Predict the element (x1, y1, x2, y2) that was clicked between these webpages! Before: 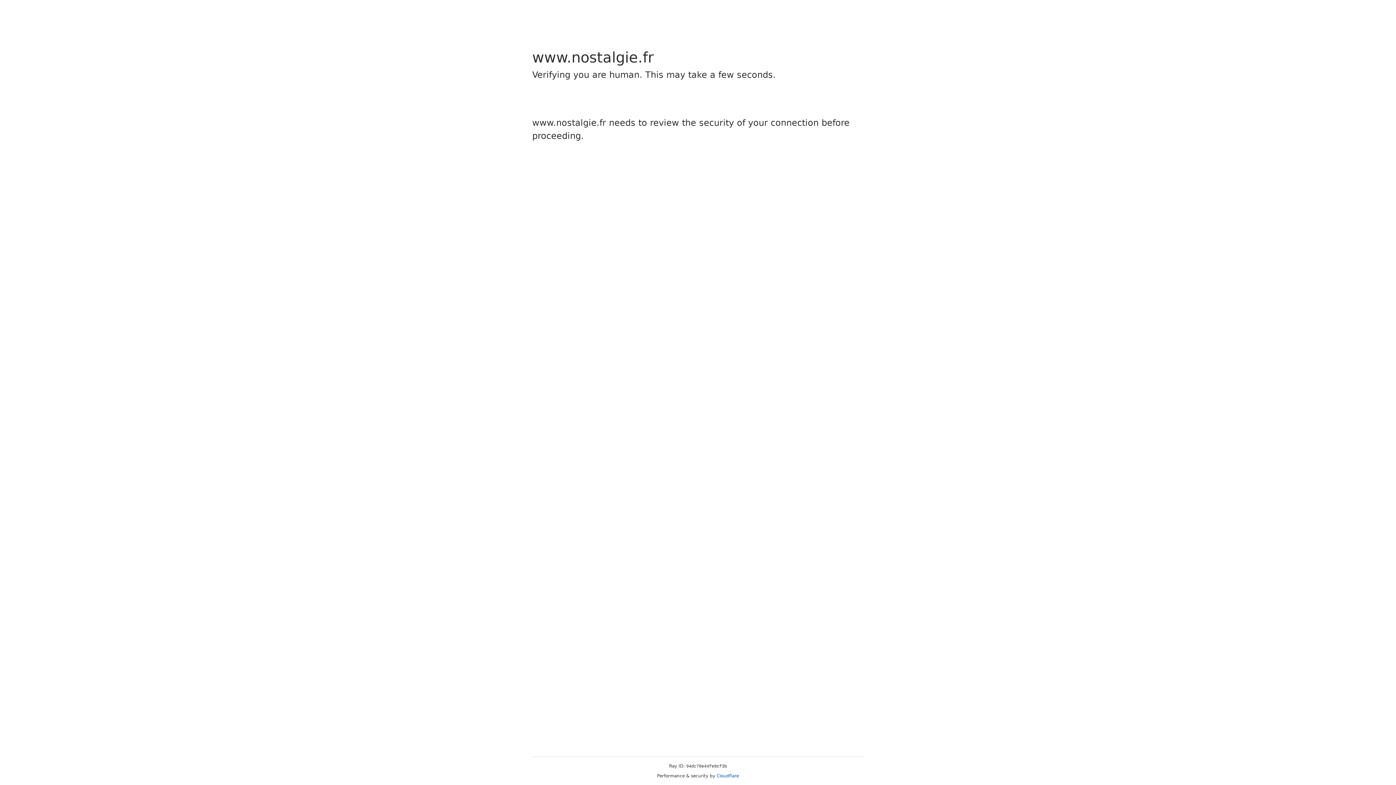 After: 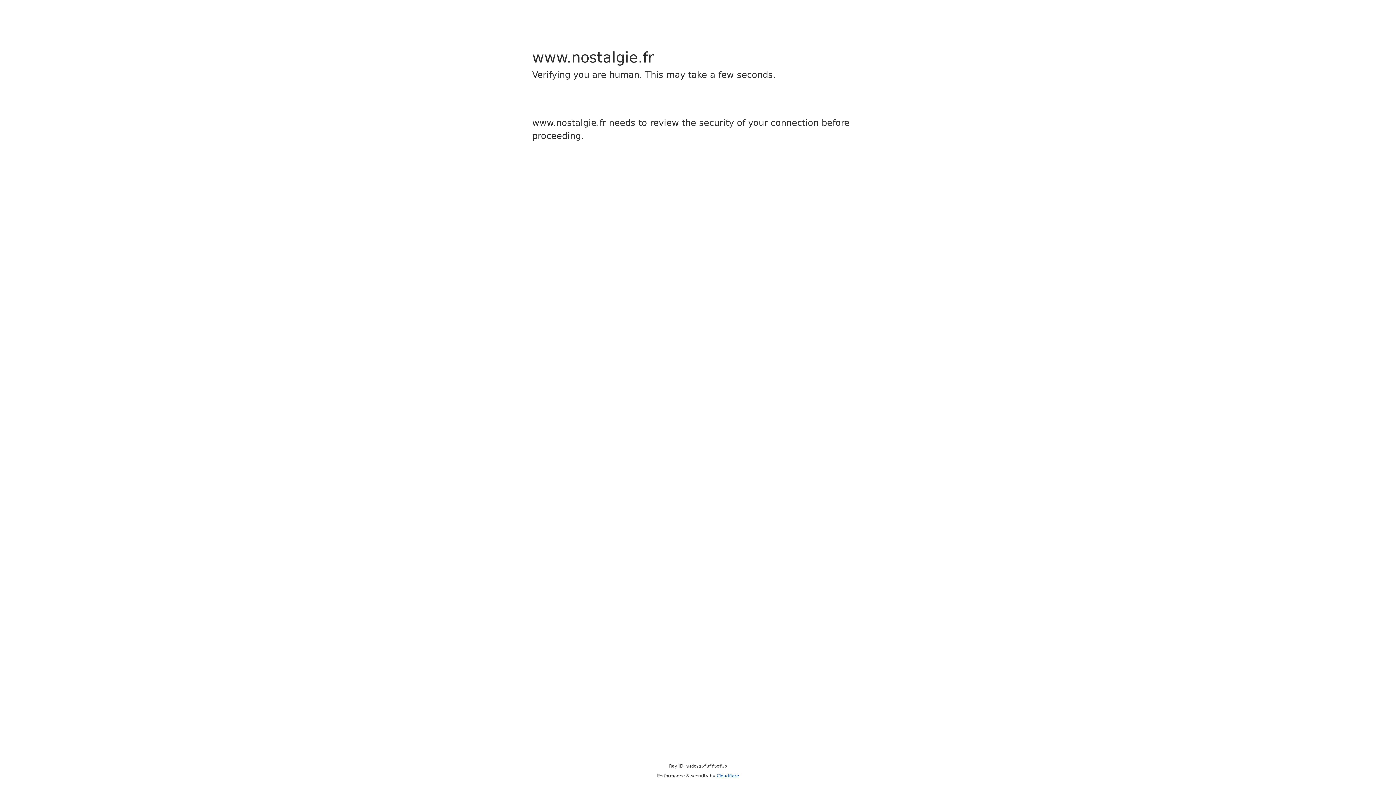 Action: bbox: (716, 773, 739, 778) label: Cloudflare